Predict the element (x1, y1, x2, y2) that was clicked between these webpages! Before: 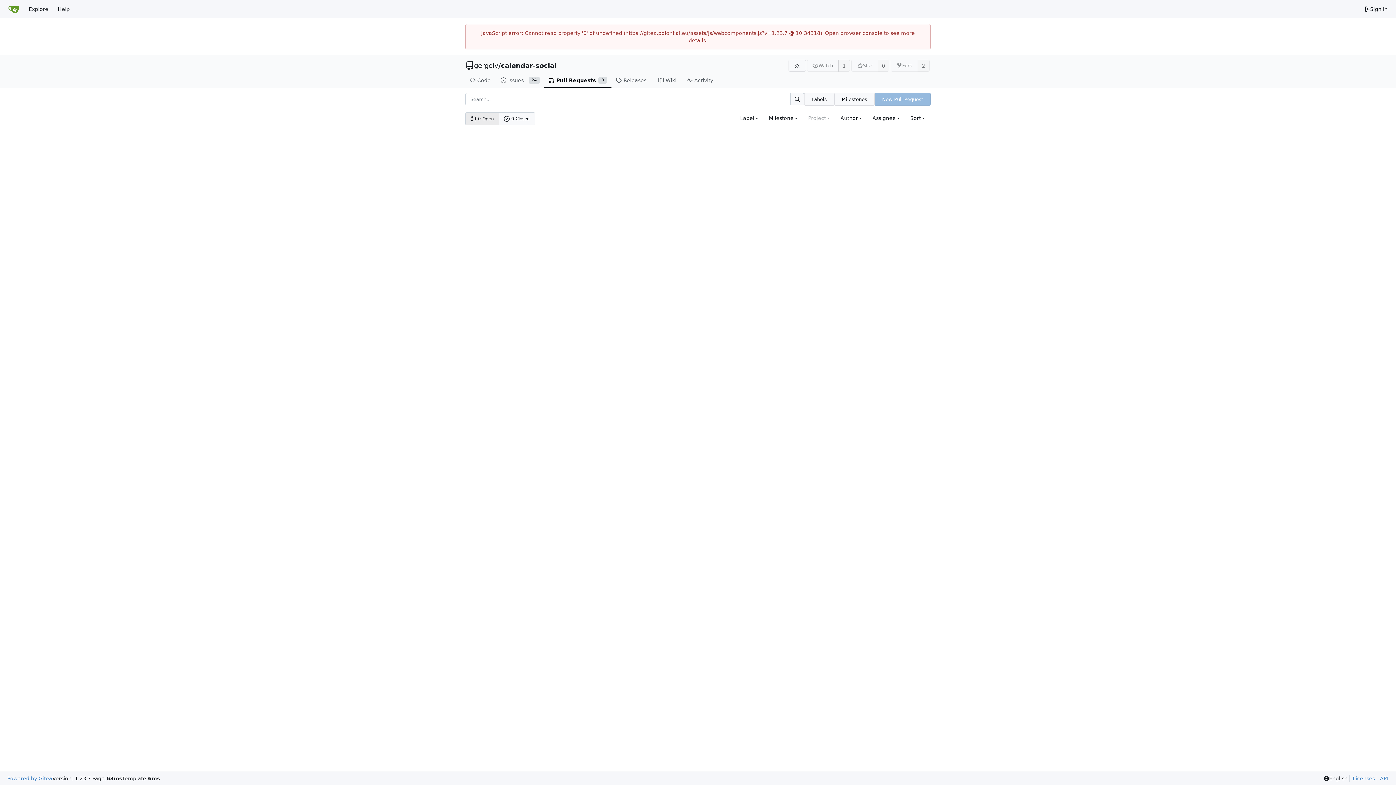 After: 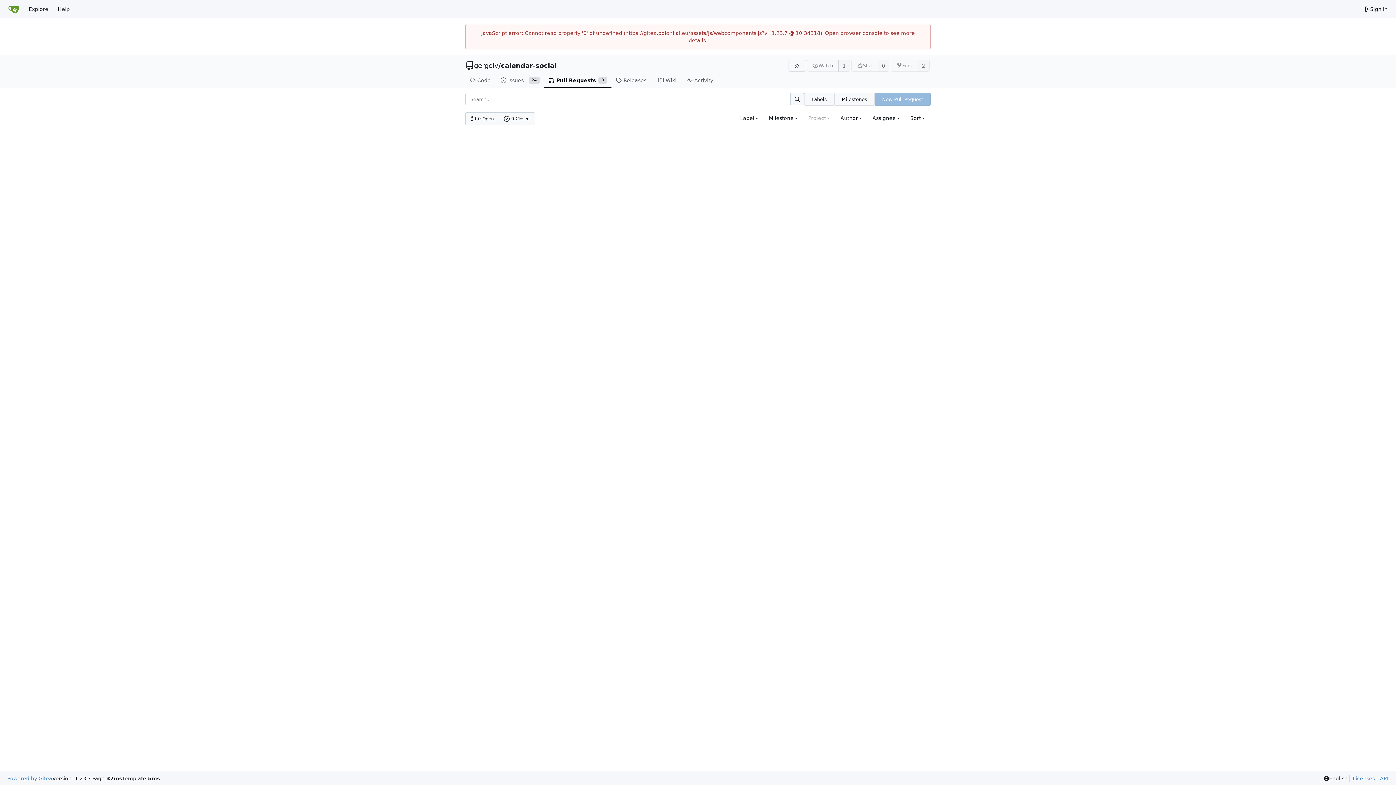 Action: label: 0 Open bbox: (465, 112, 499, 125)